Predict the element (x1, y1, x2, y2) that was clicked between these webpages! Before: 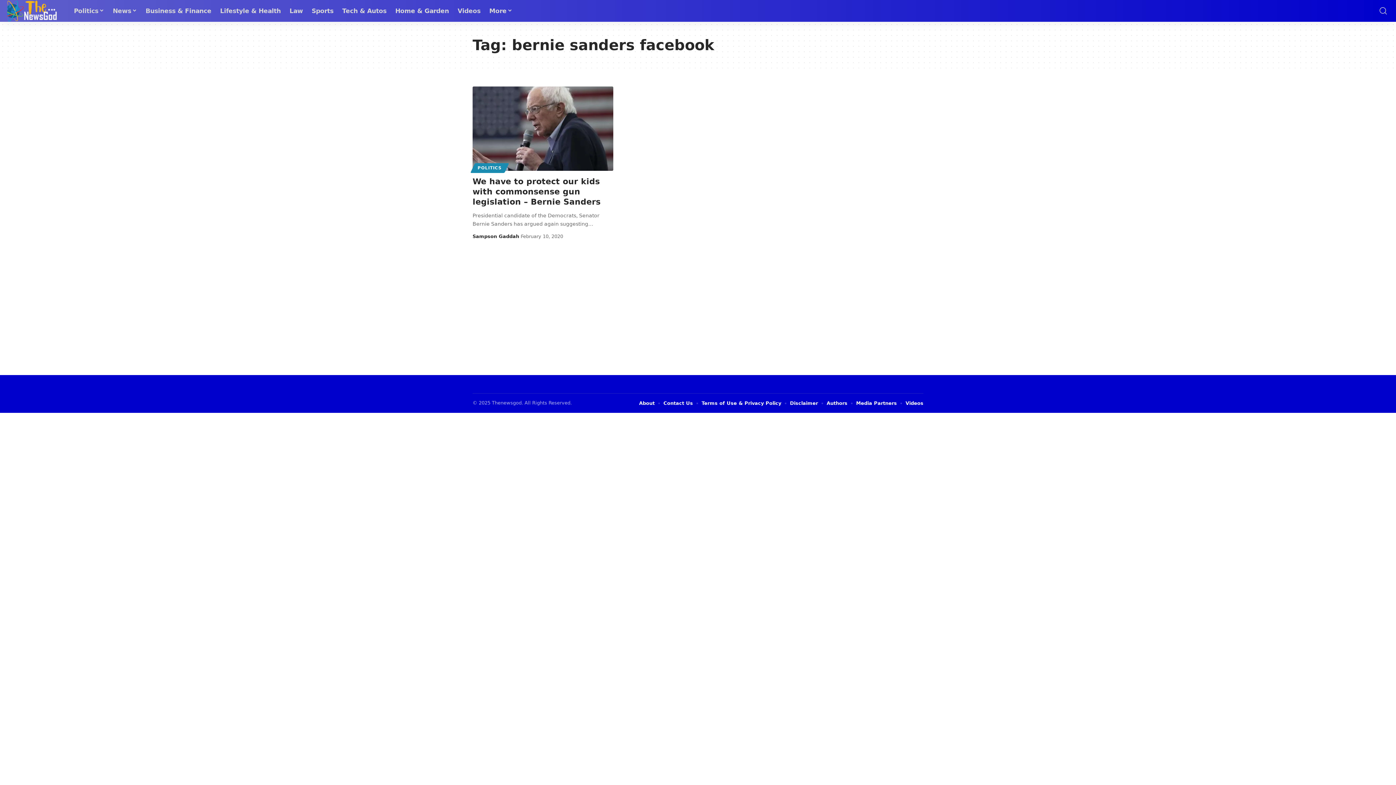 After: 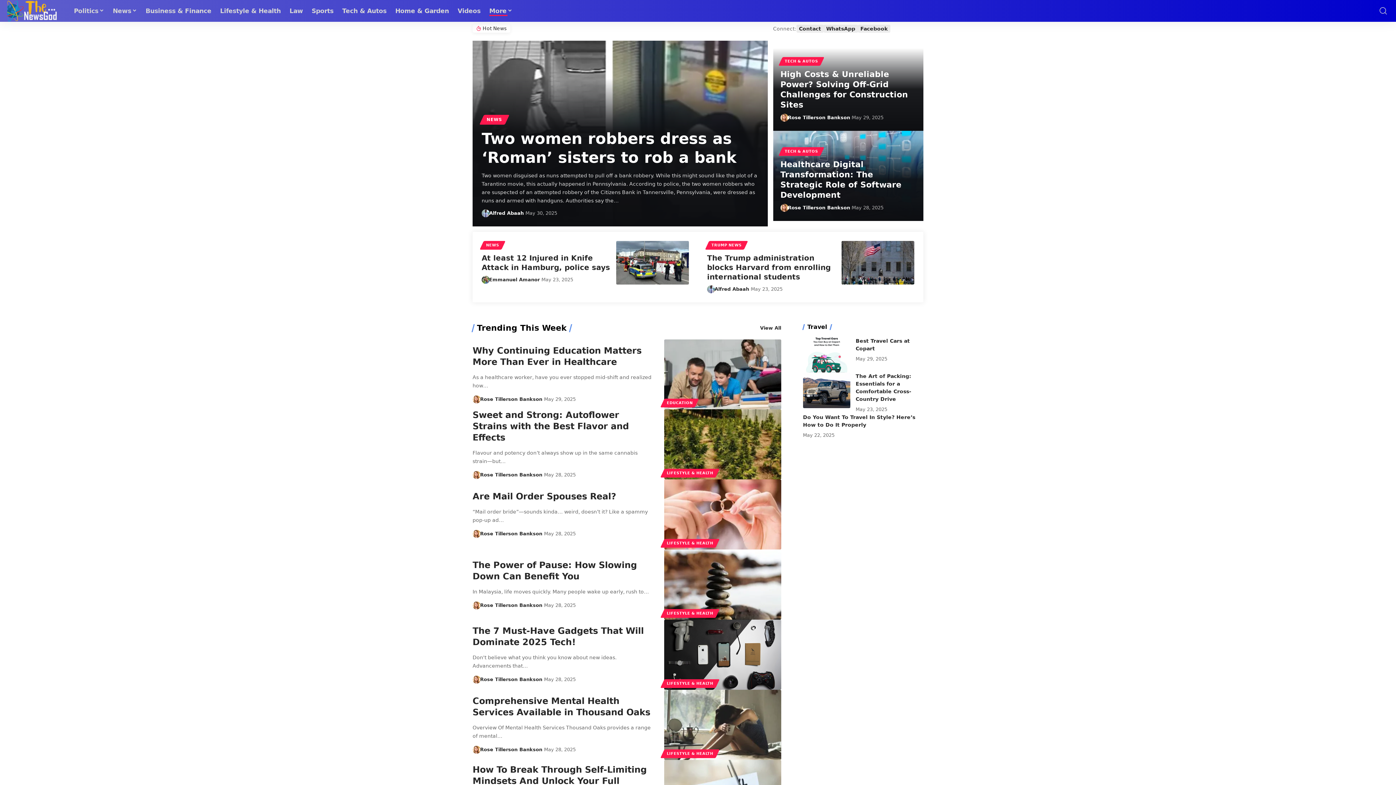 Action: bbox: (485, 0, 516, 21) label: More